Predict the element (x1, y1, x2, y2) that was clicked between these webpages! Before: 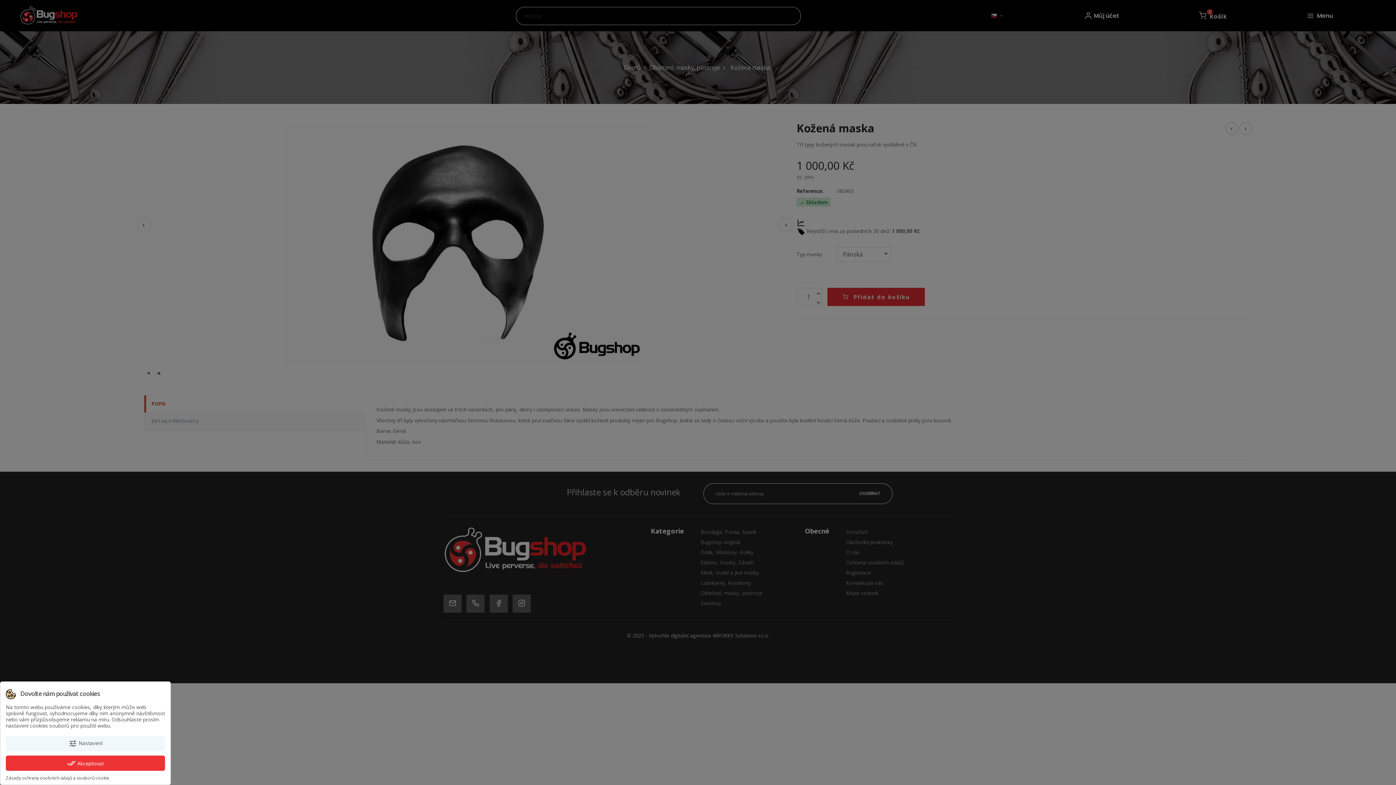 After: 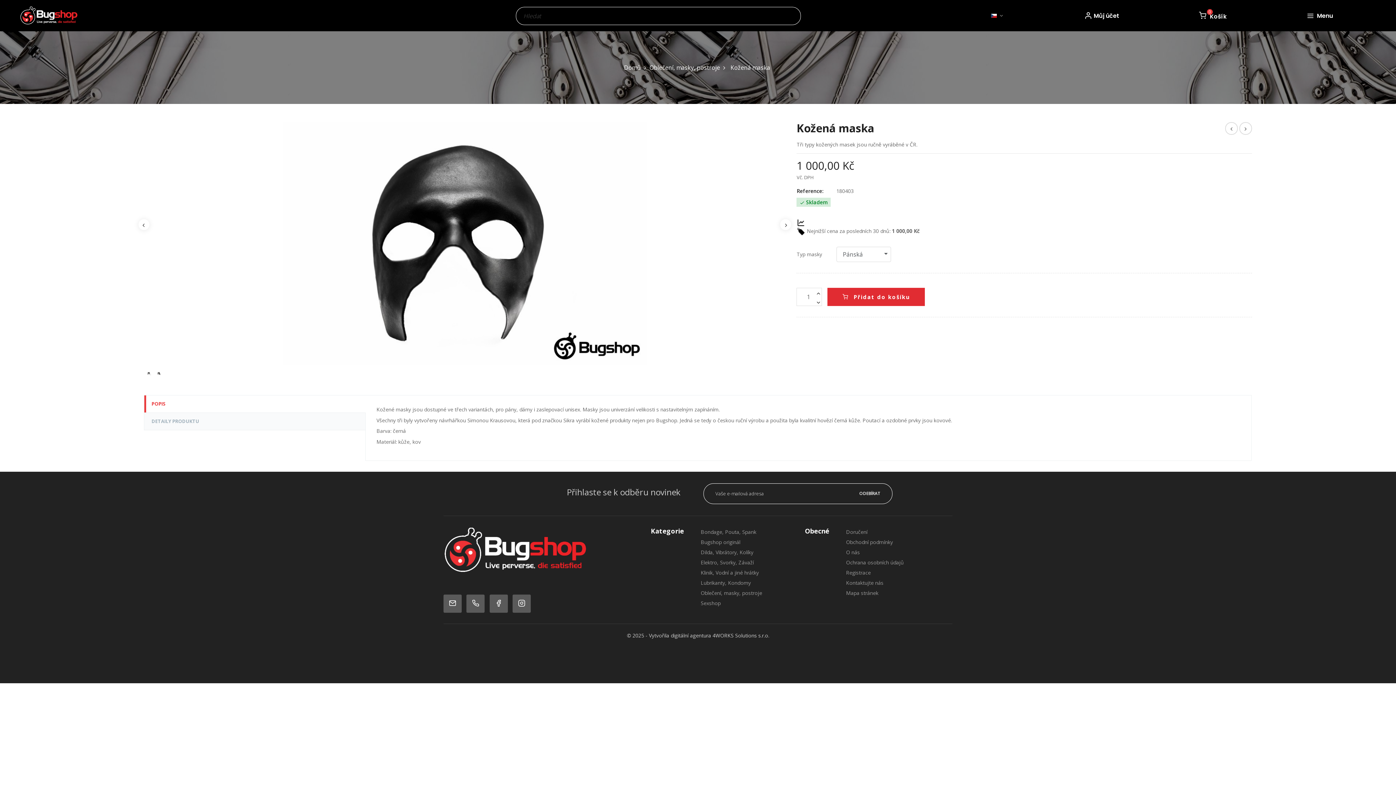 Action: label: done_all Akceptovat bbox: (5, 756, 165, 771)